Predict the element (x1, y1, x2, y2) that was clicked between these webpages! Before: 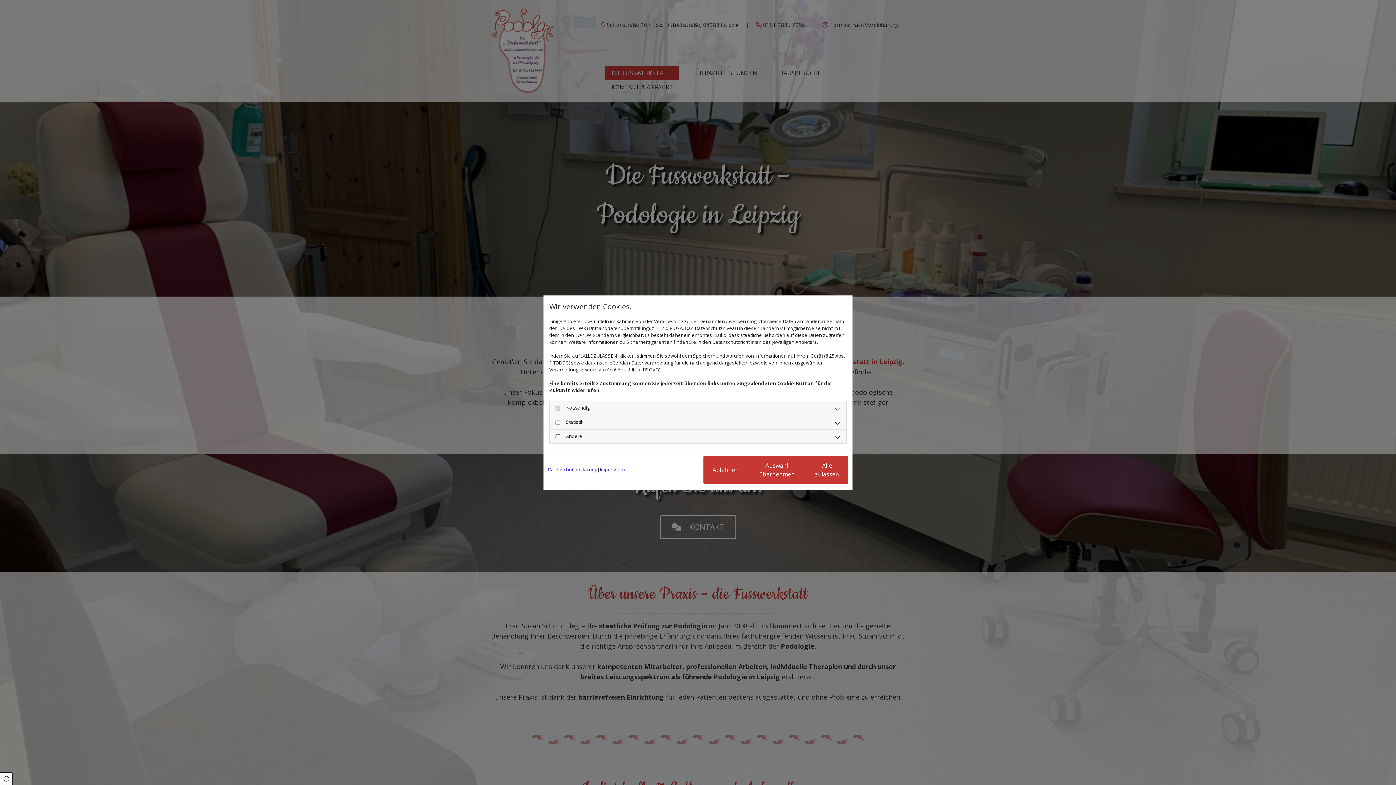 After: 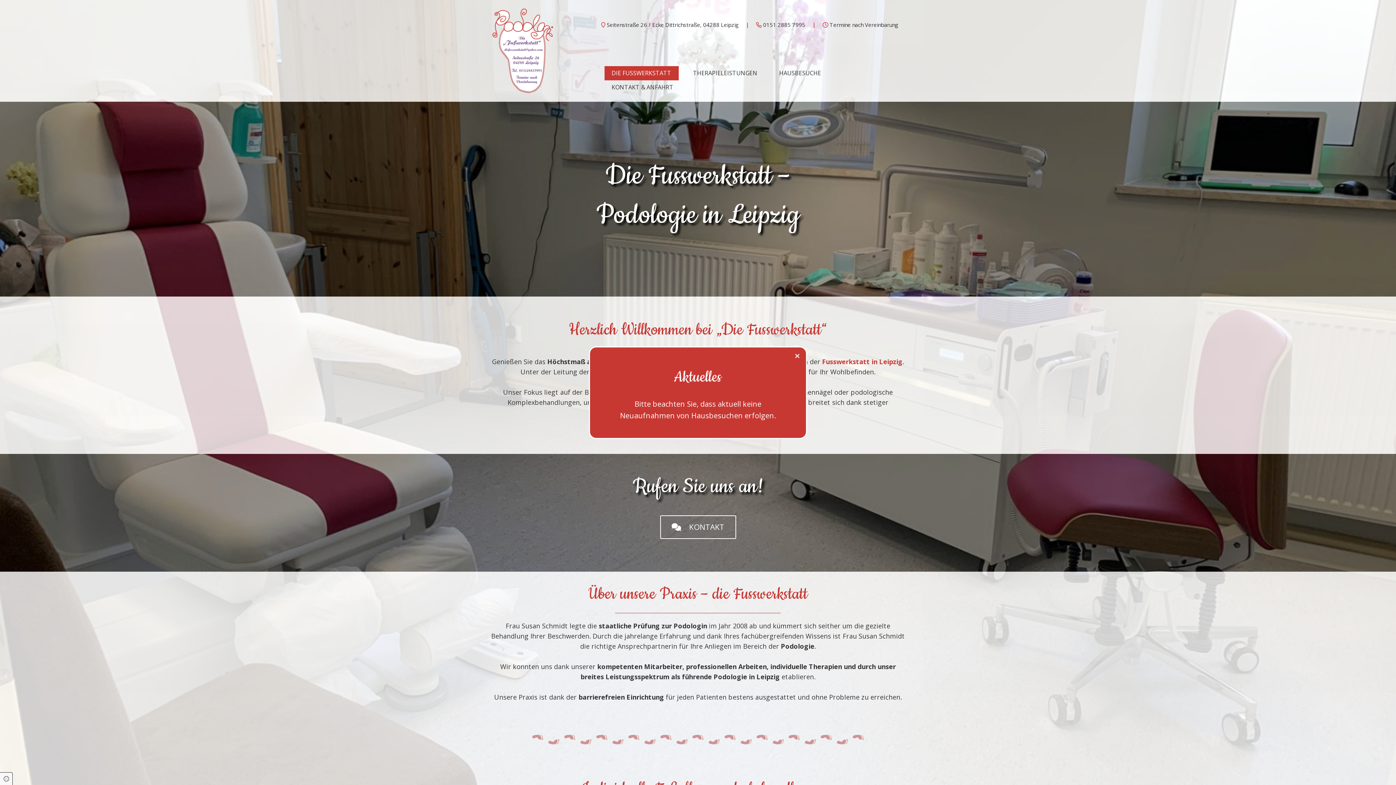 Action: bbox: (703, 455, 748, 484) label: Ablehnen